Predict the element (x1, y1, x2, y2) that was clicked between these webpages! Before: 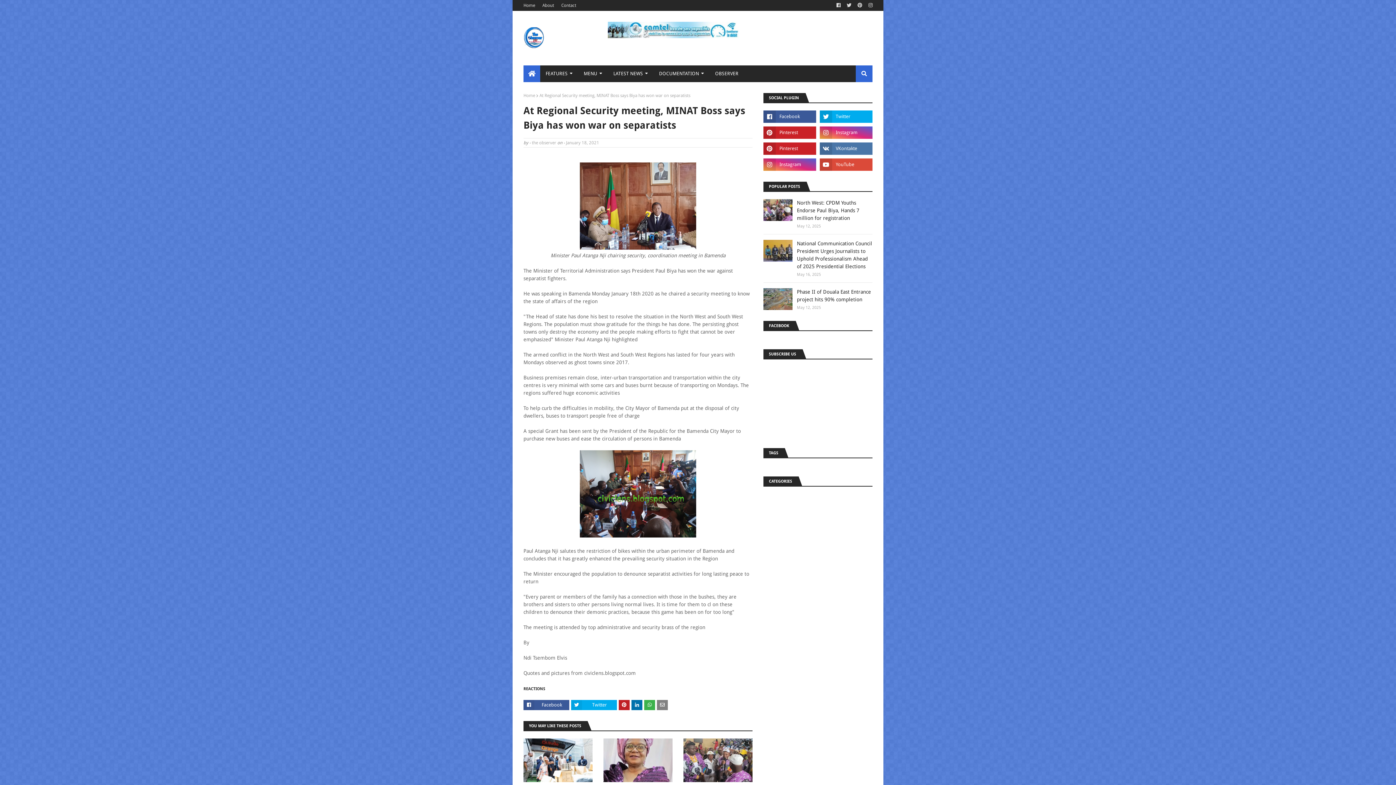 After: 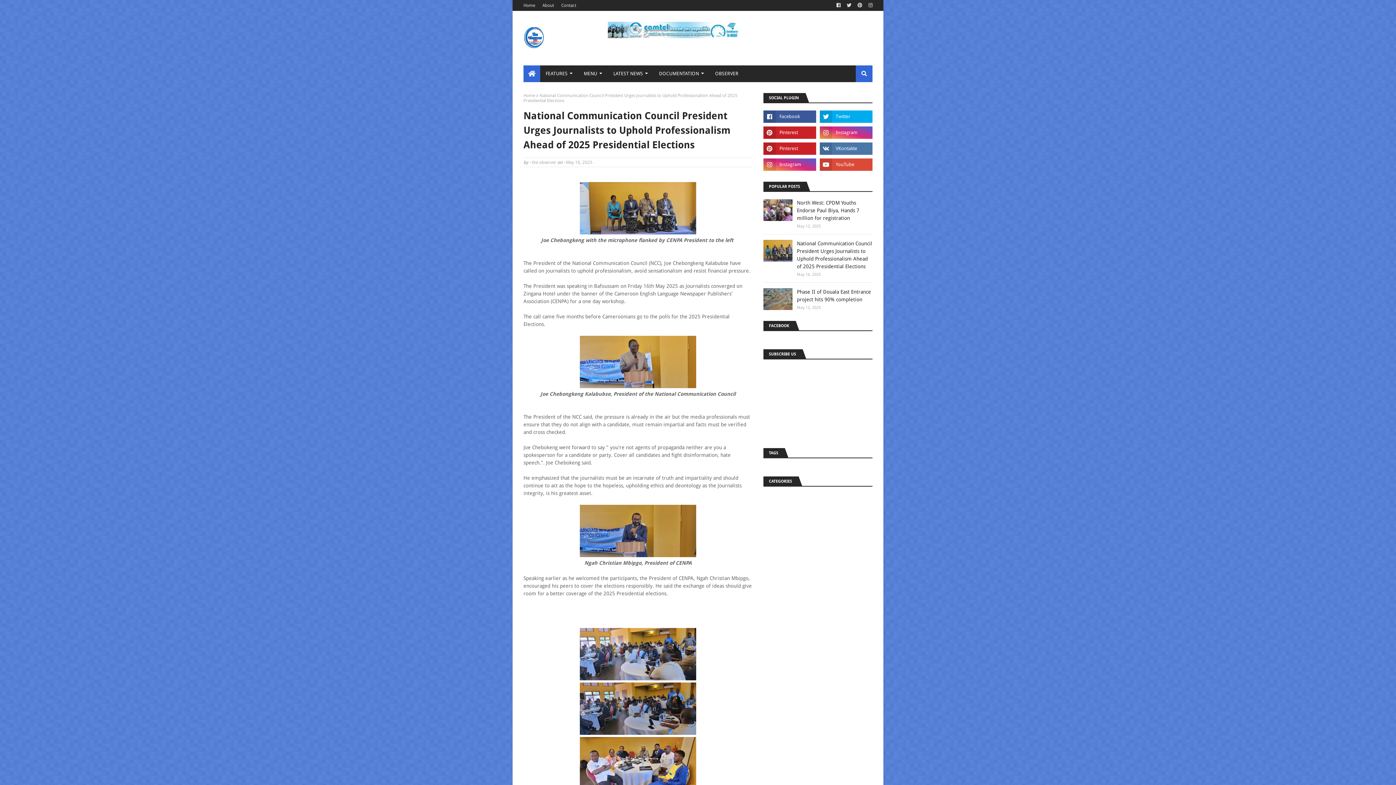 Action: bbox: (763, 240, 792, 261)